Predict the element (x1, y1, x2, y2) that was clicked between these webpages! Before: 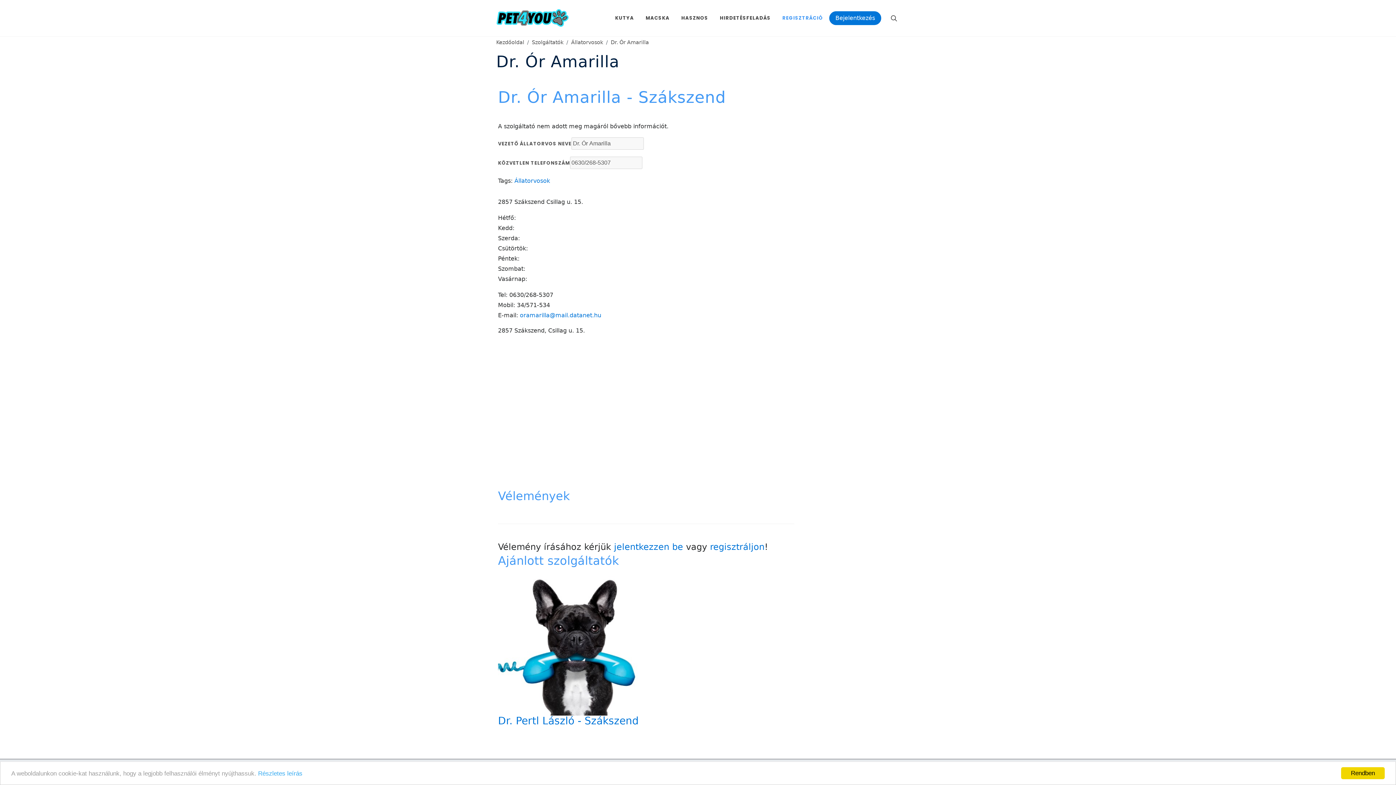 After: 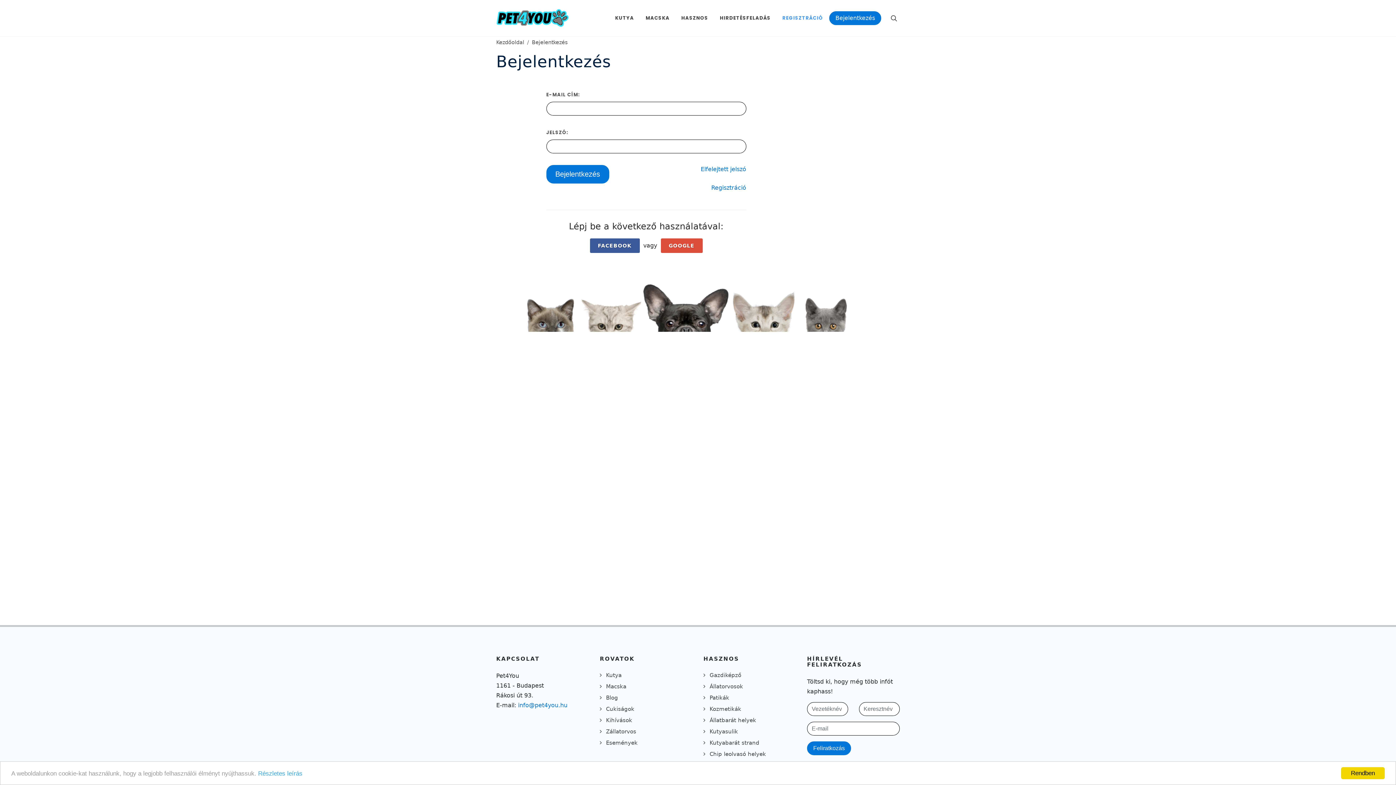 Action: label: Bejelentkezés bbox: (829, 11, 881, 25)